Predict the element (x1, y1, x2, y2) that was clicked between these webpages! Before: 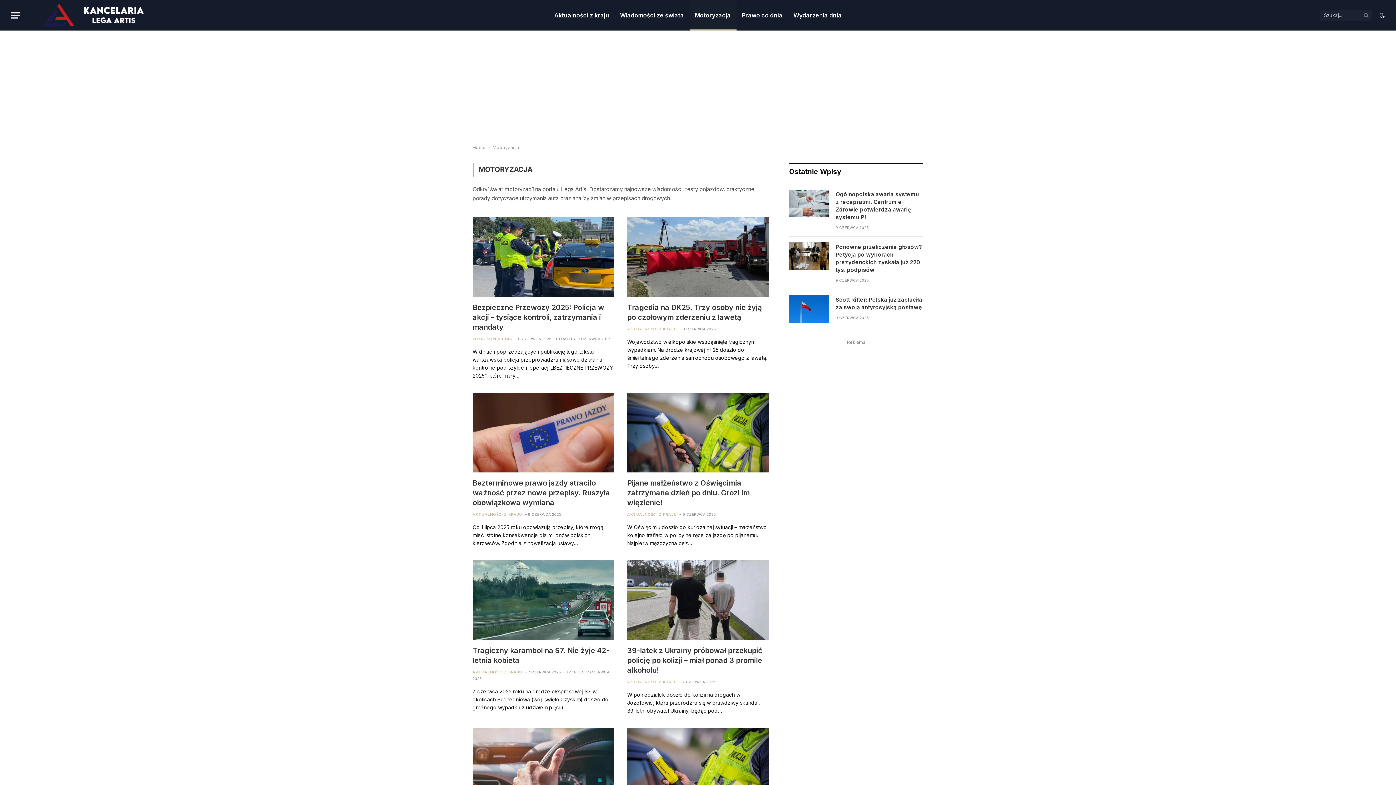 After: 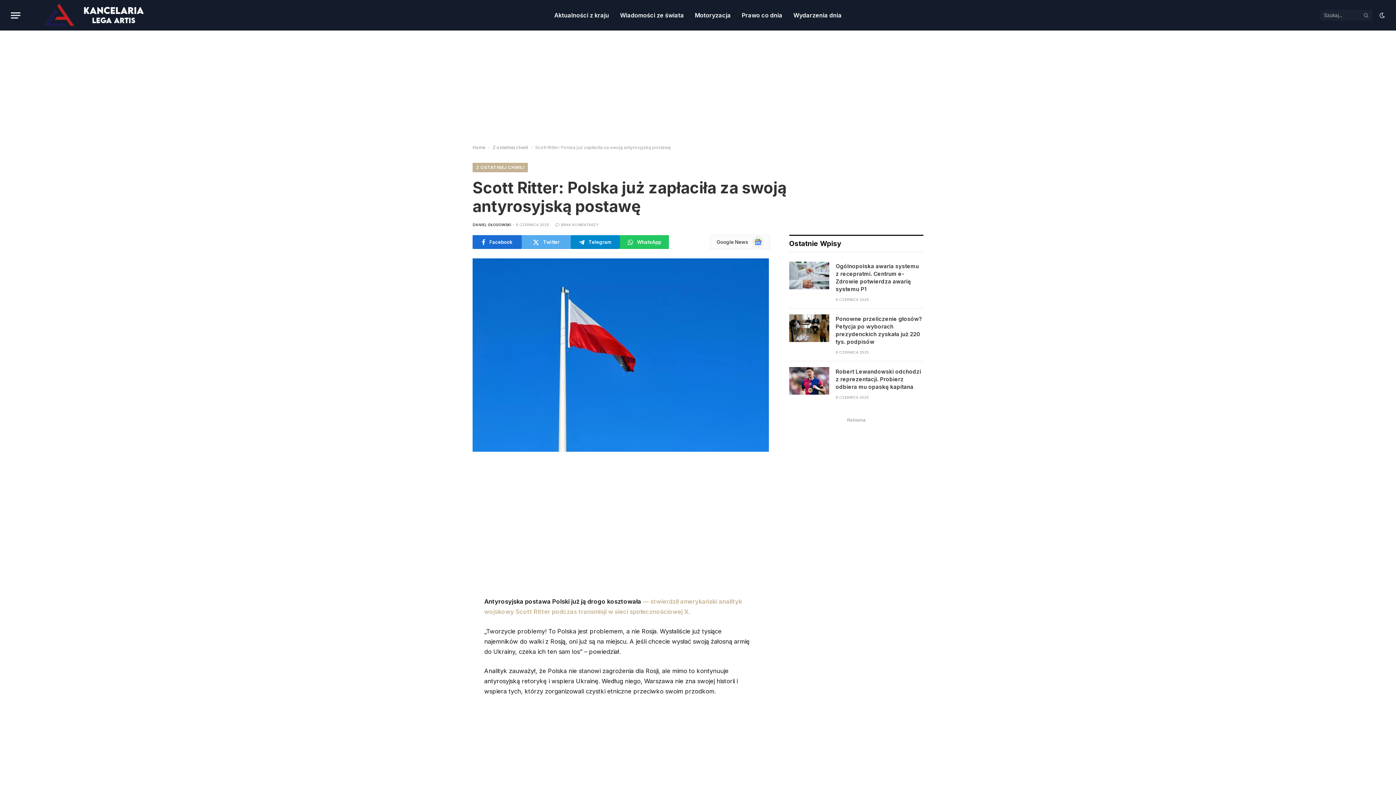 Action: label: Scott Ritter: Polska już zapłaciła za swoją antyrosyjską postawę bbox: (835, 296, 923, 311)